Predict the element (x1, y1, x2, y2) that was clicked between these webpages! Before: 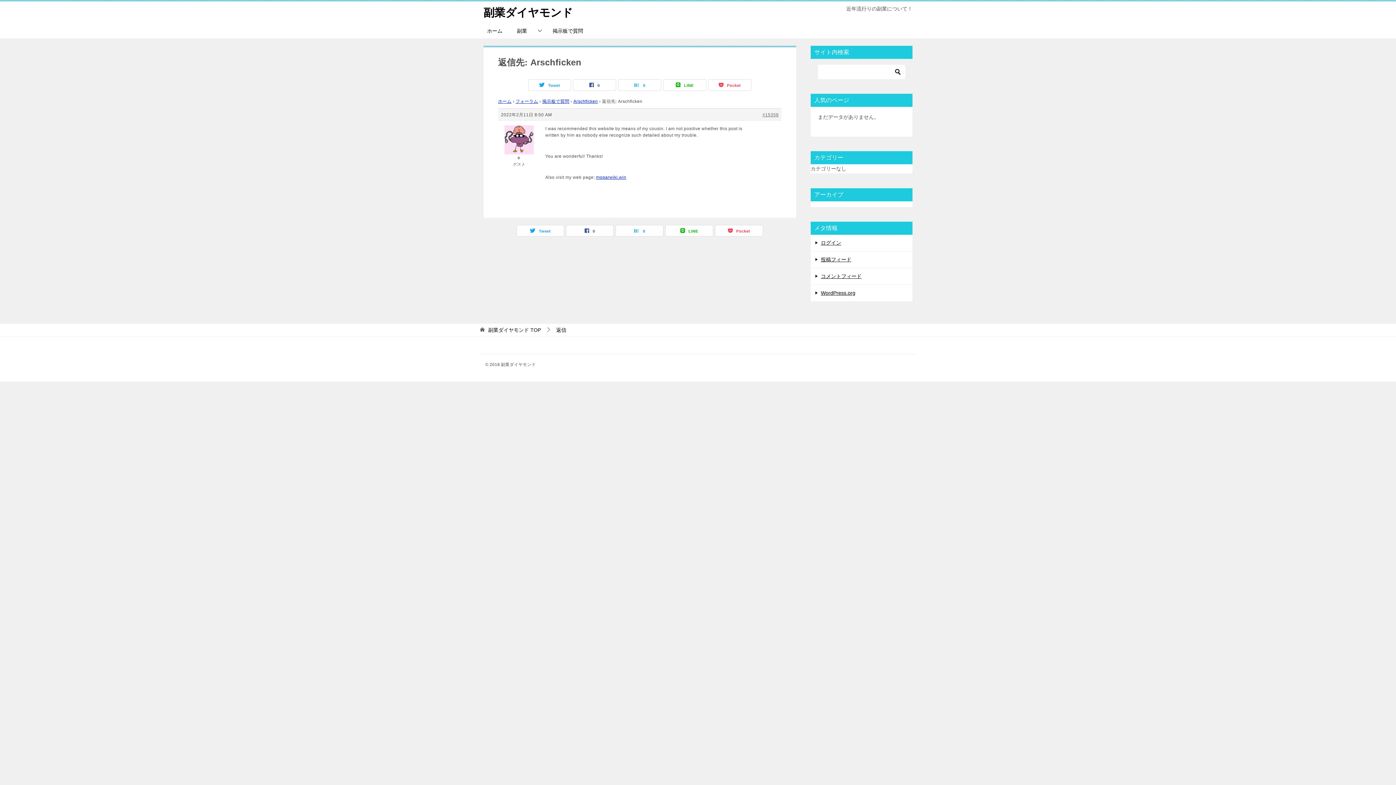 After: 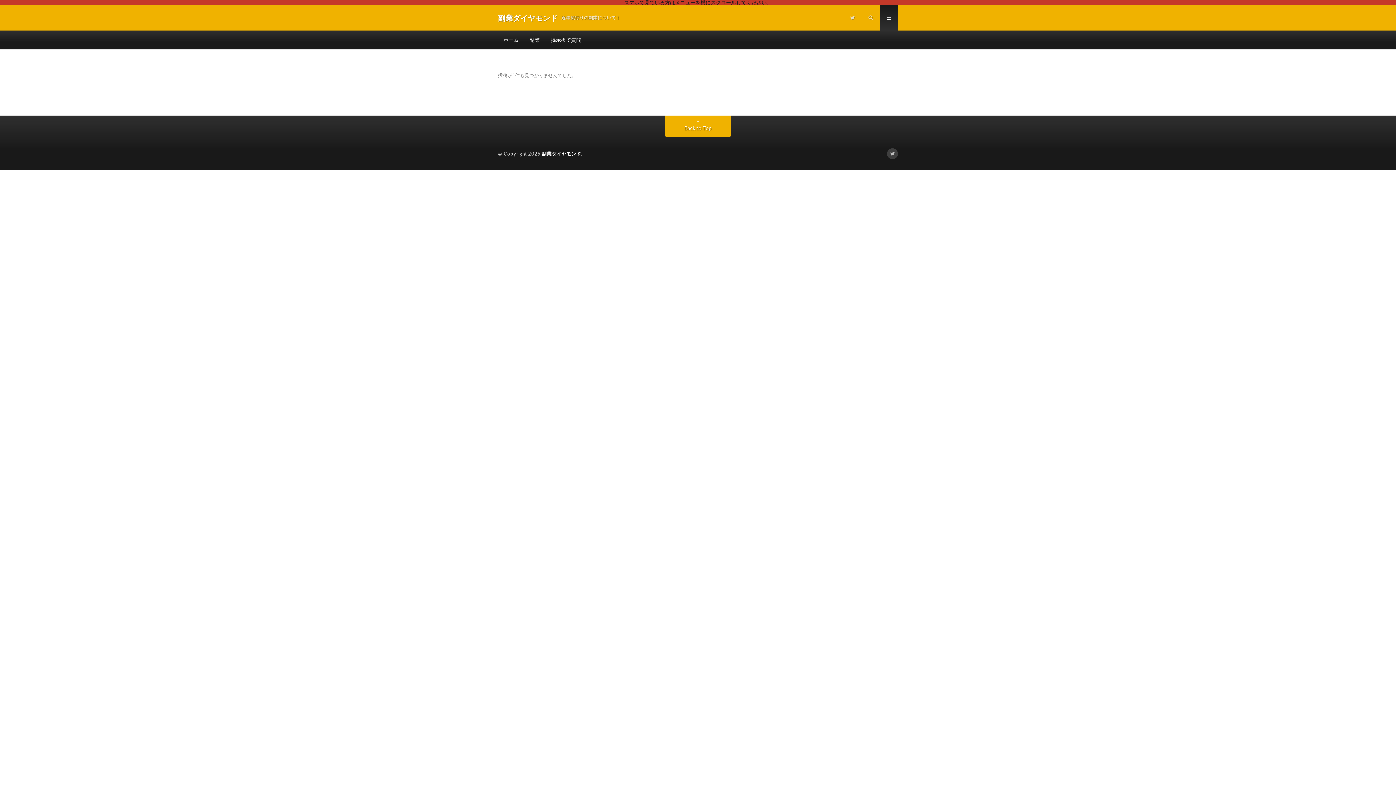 Action: label: 副業ダイヤモンド TOP bbox: (488, 327, 541, 333)